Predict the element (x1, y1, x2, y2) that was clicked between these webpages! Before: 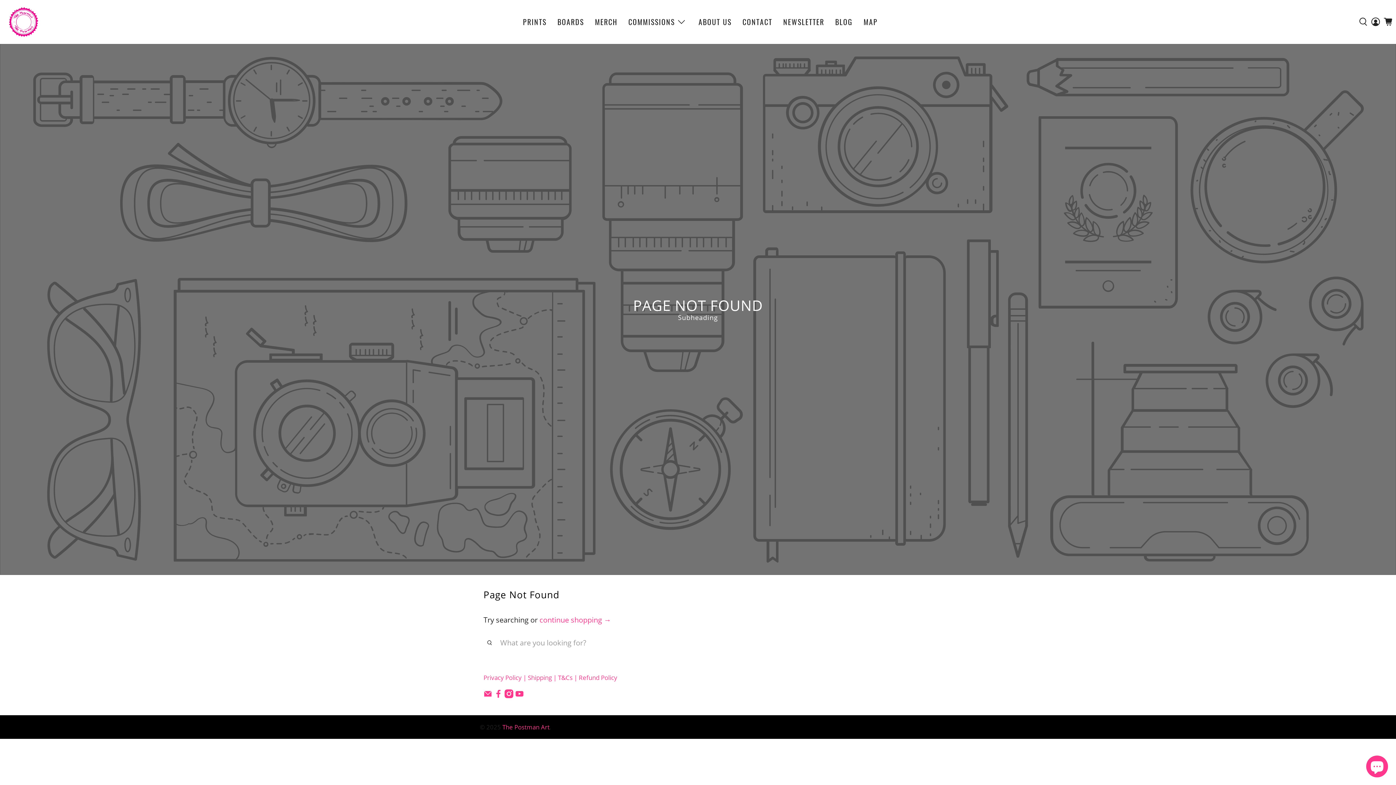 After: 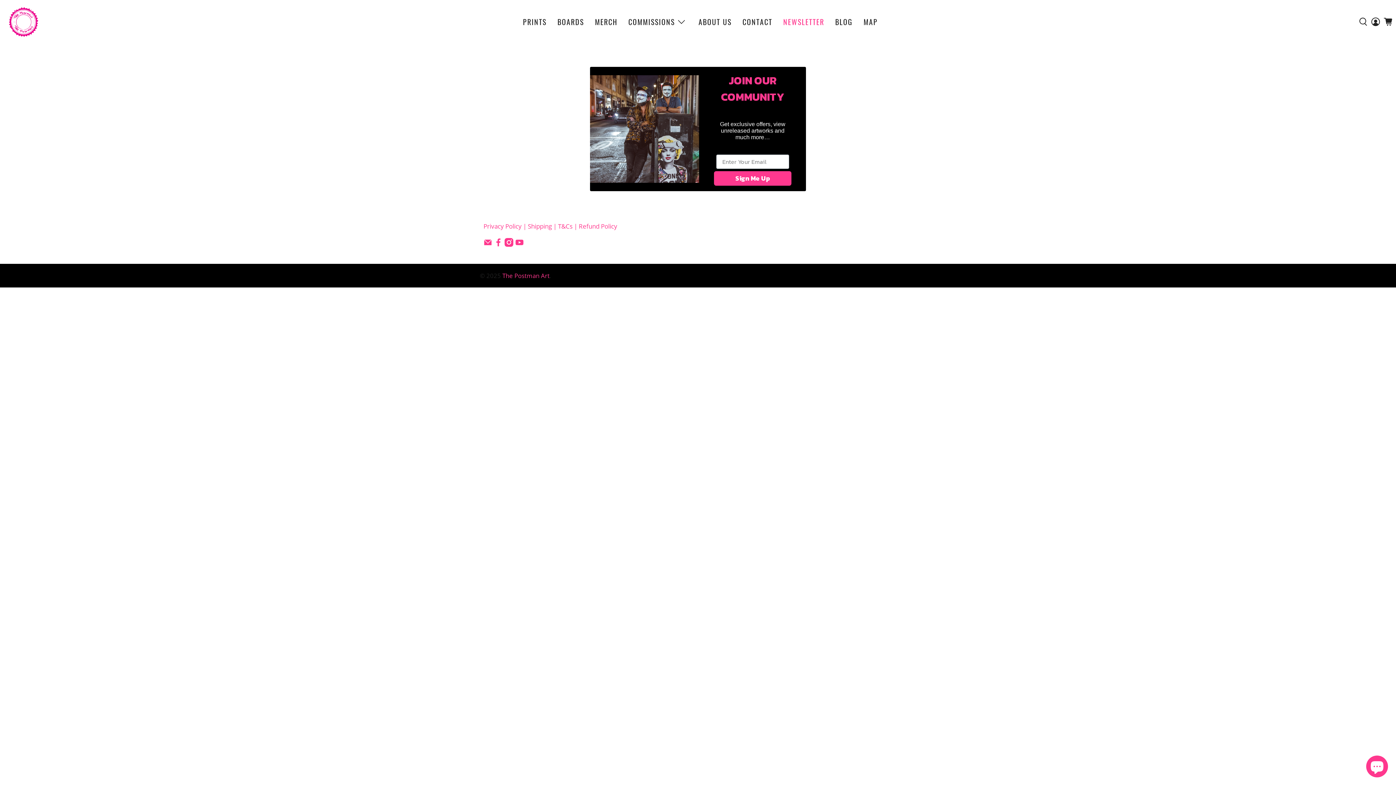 Action: label: NEWSLETTER bbox: (778, 9, 830, 34)